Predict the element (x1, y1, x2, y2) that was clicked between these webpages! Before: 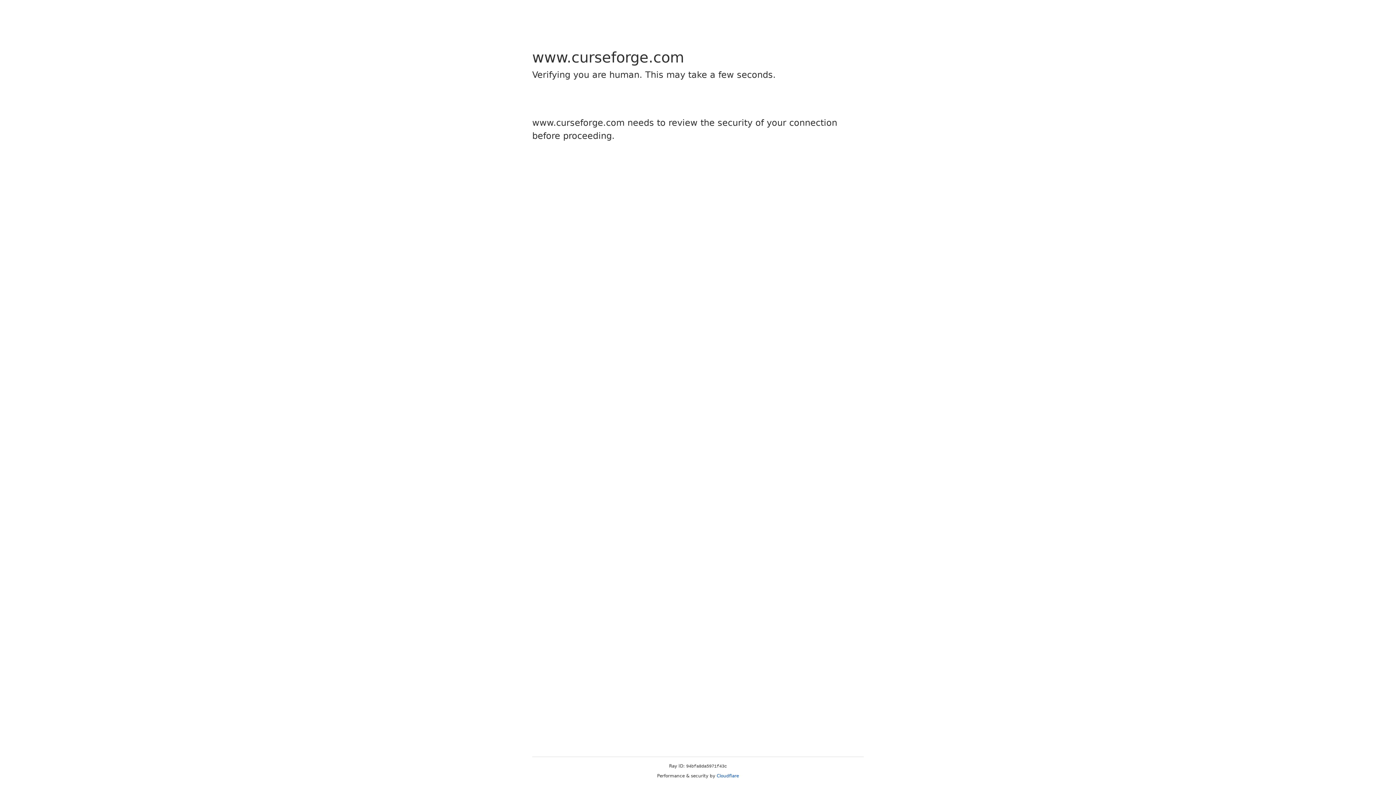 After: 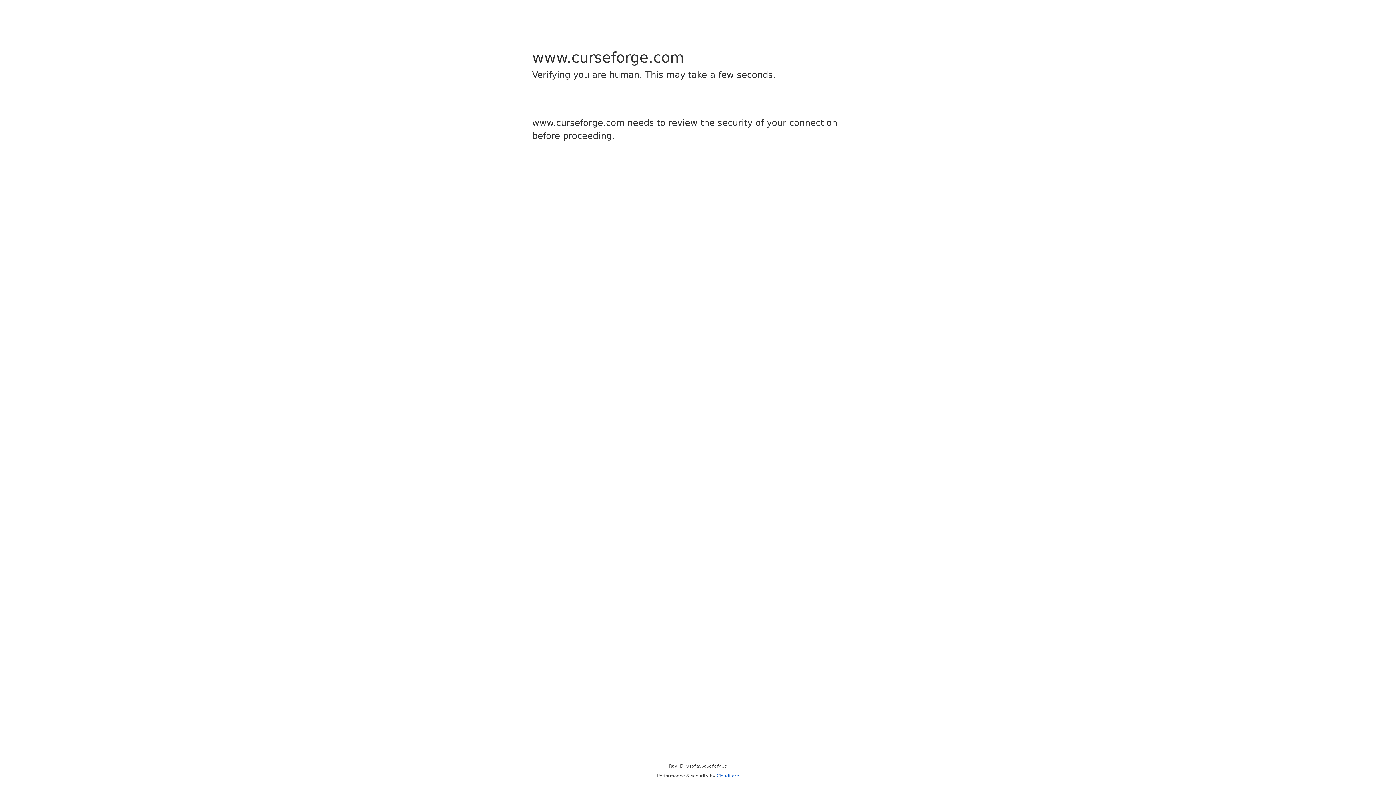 Action: label: Cloudflare bbox: (716, 773, 739, 778)